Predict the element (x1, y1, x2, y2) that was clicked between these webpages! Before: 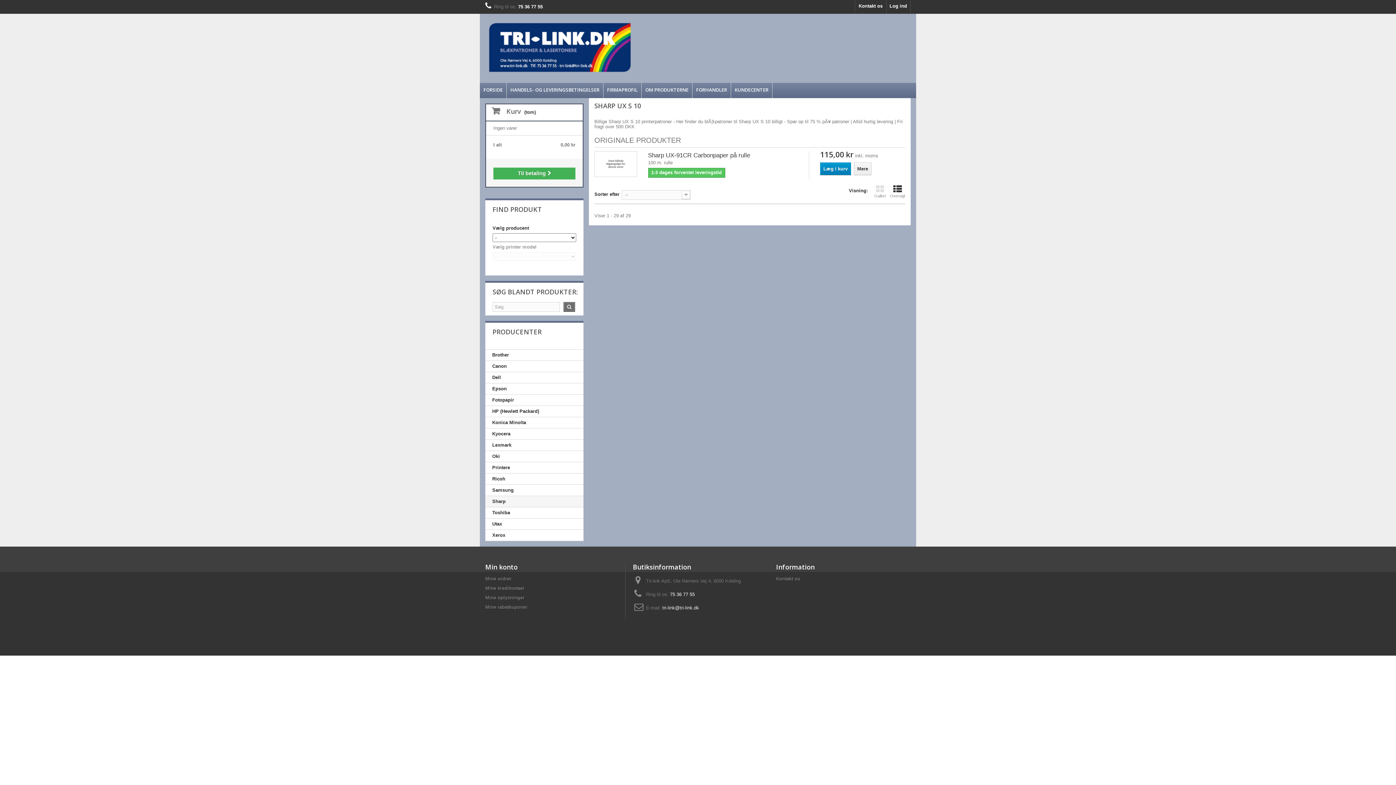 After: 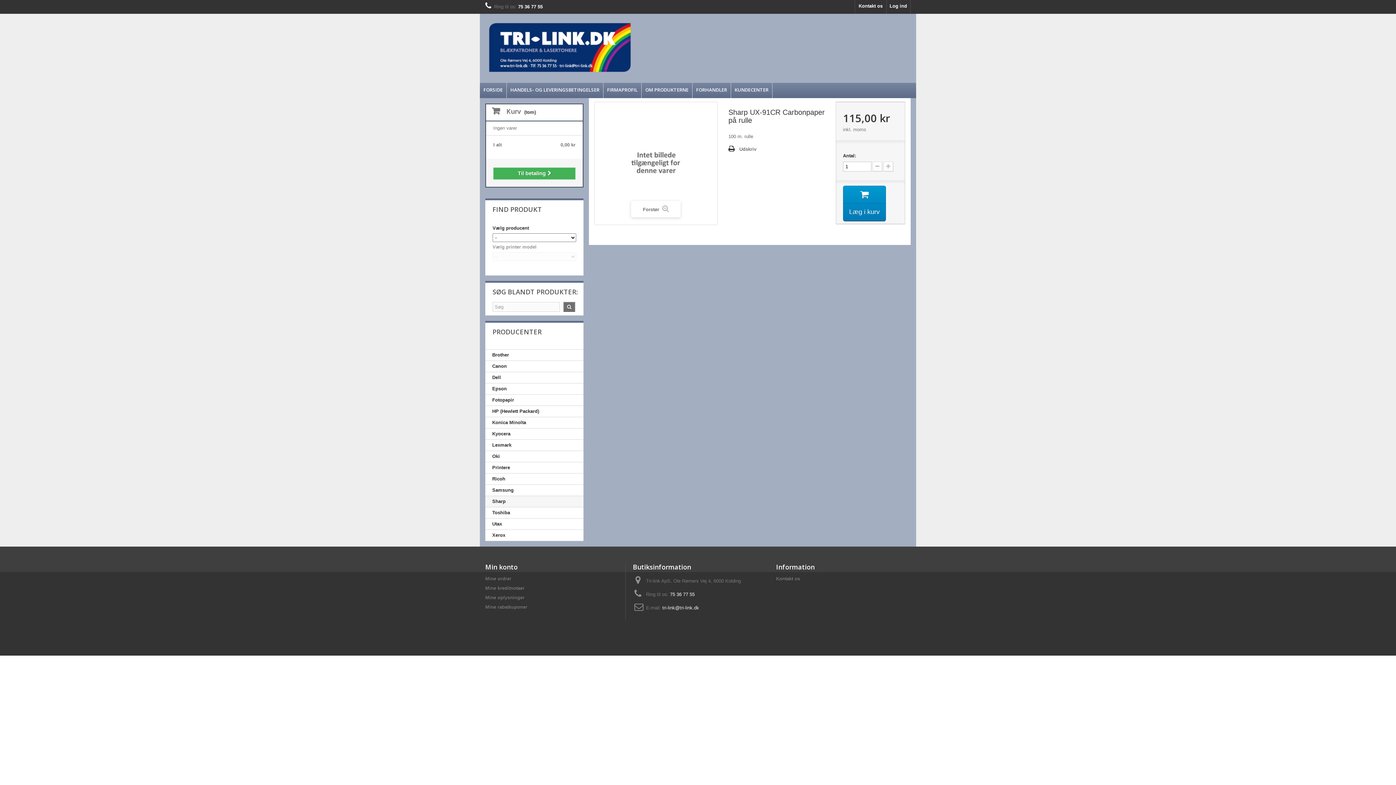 Action: label: Sharp UX-91CR Carbonpaper på rulle bbox: (648, 152, 750, 158)